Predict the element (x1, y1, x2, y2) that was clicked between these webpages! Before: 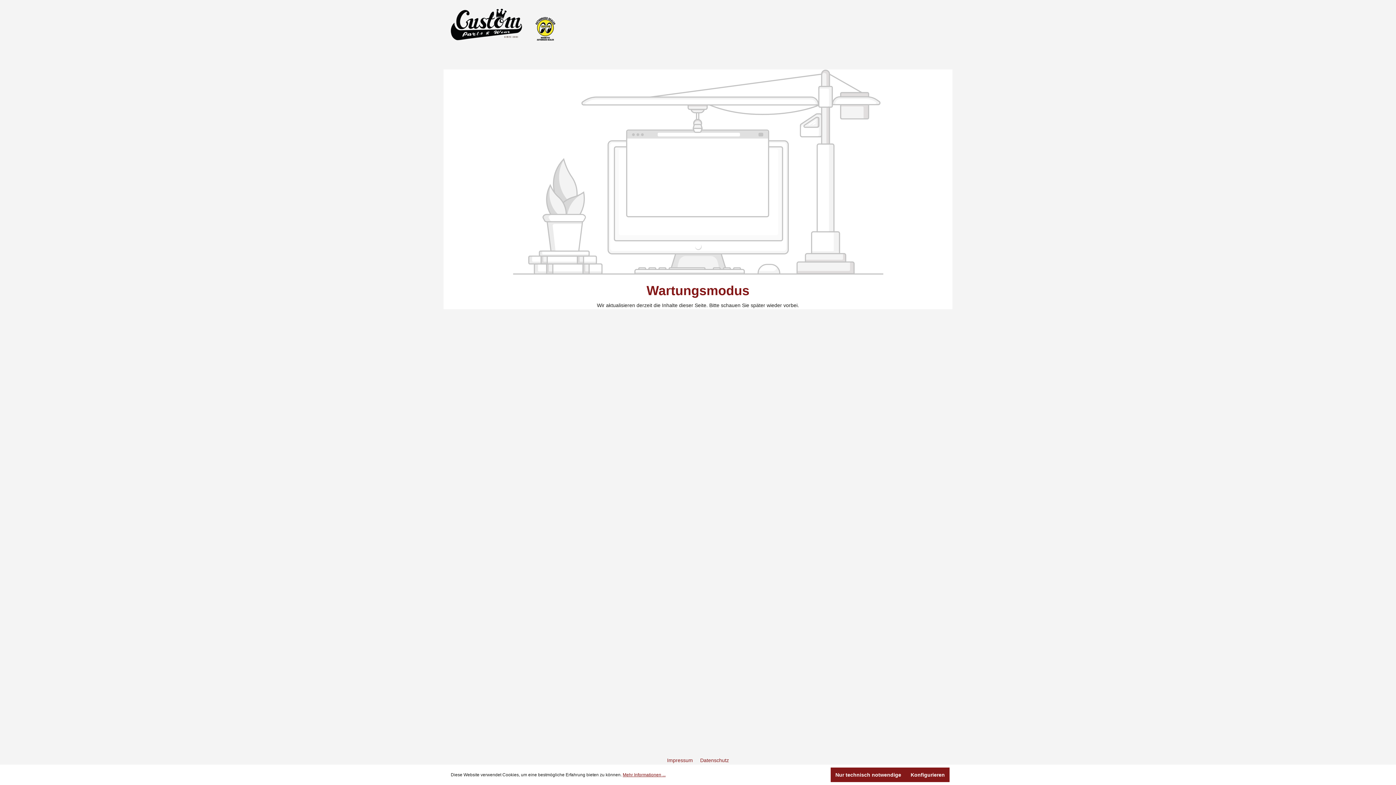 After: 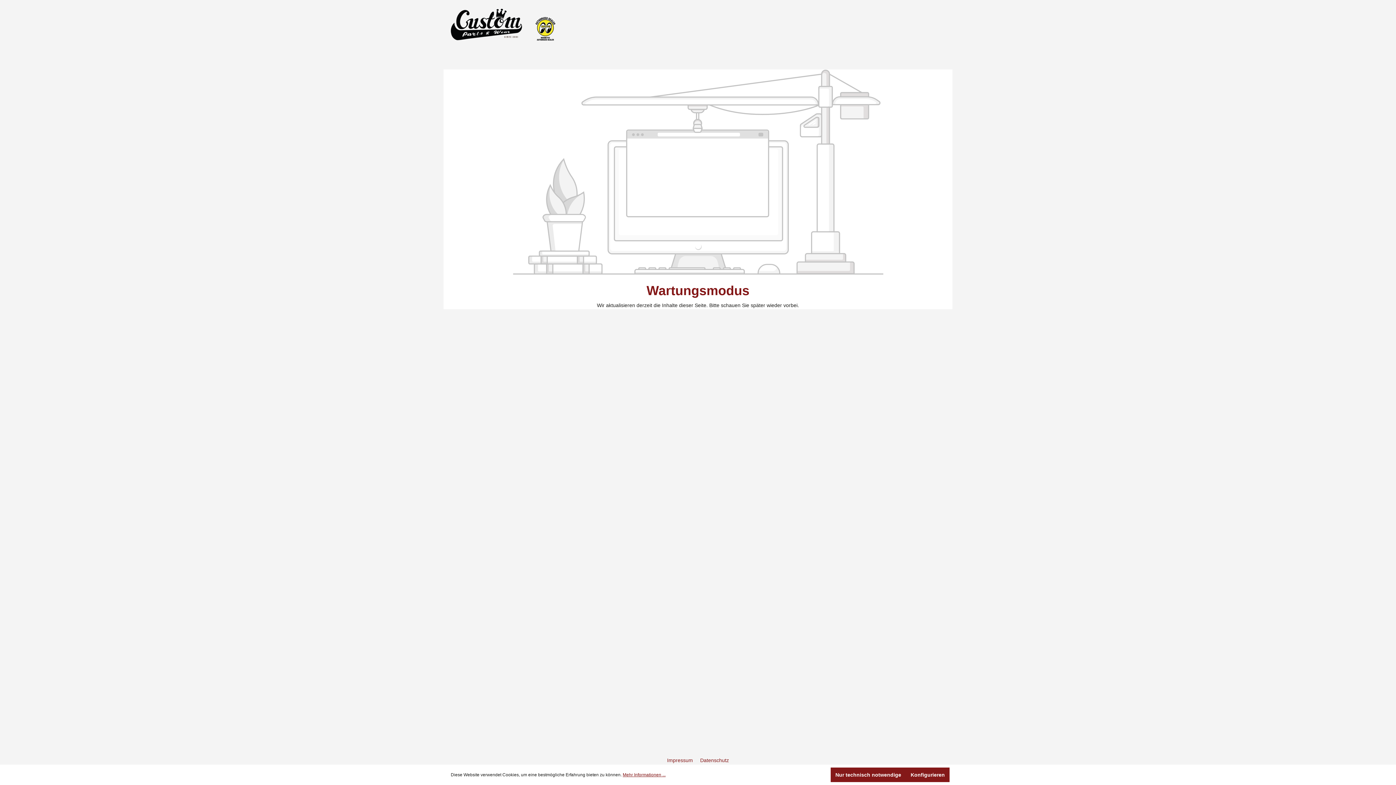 Action: bbox: (450, 8, 560, 43)